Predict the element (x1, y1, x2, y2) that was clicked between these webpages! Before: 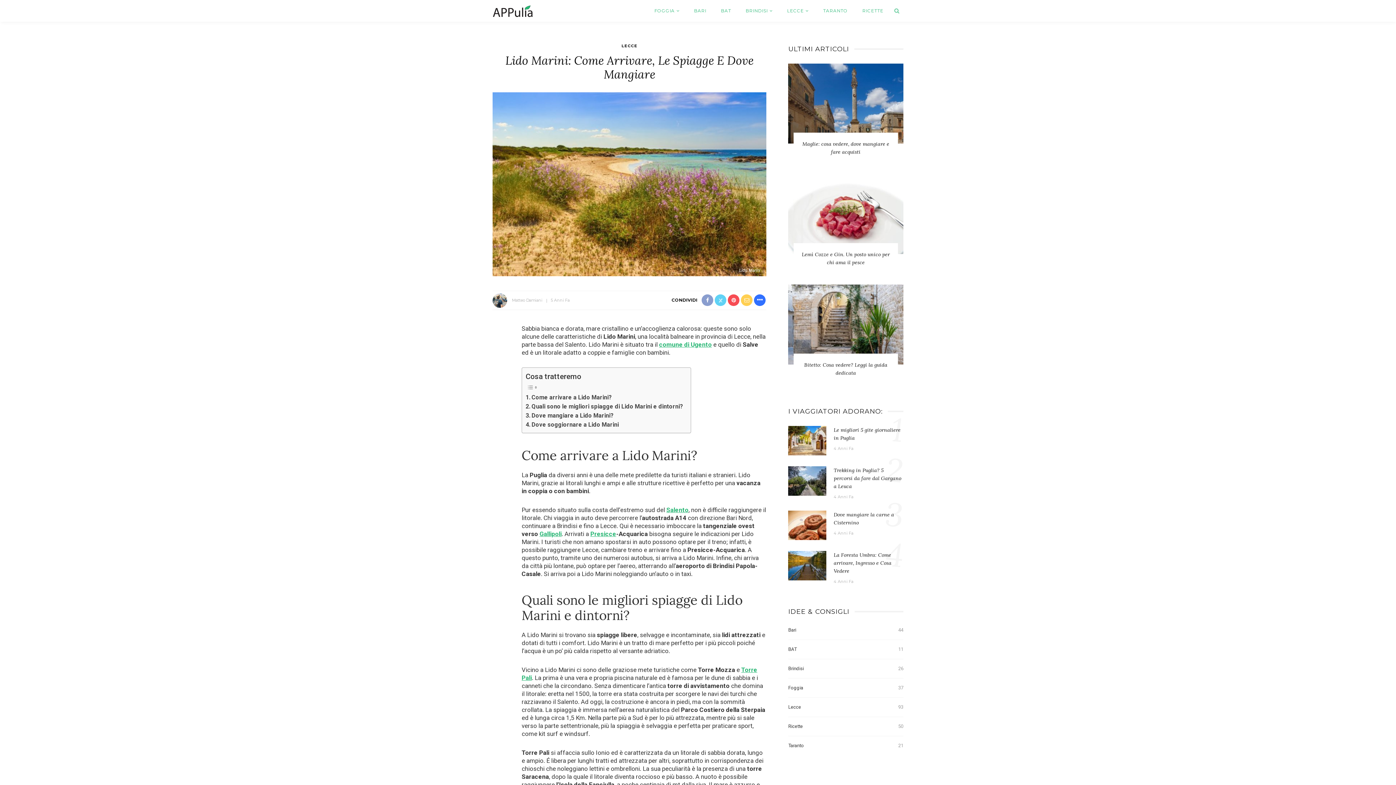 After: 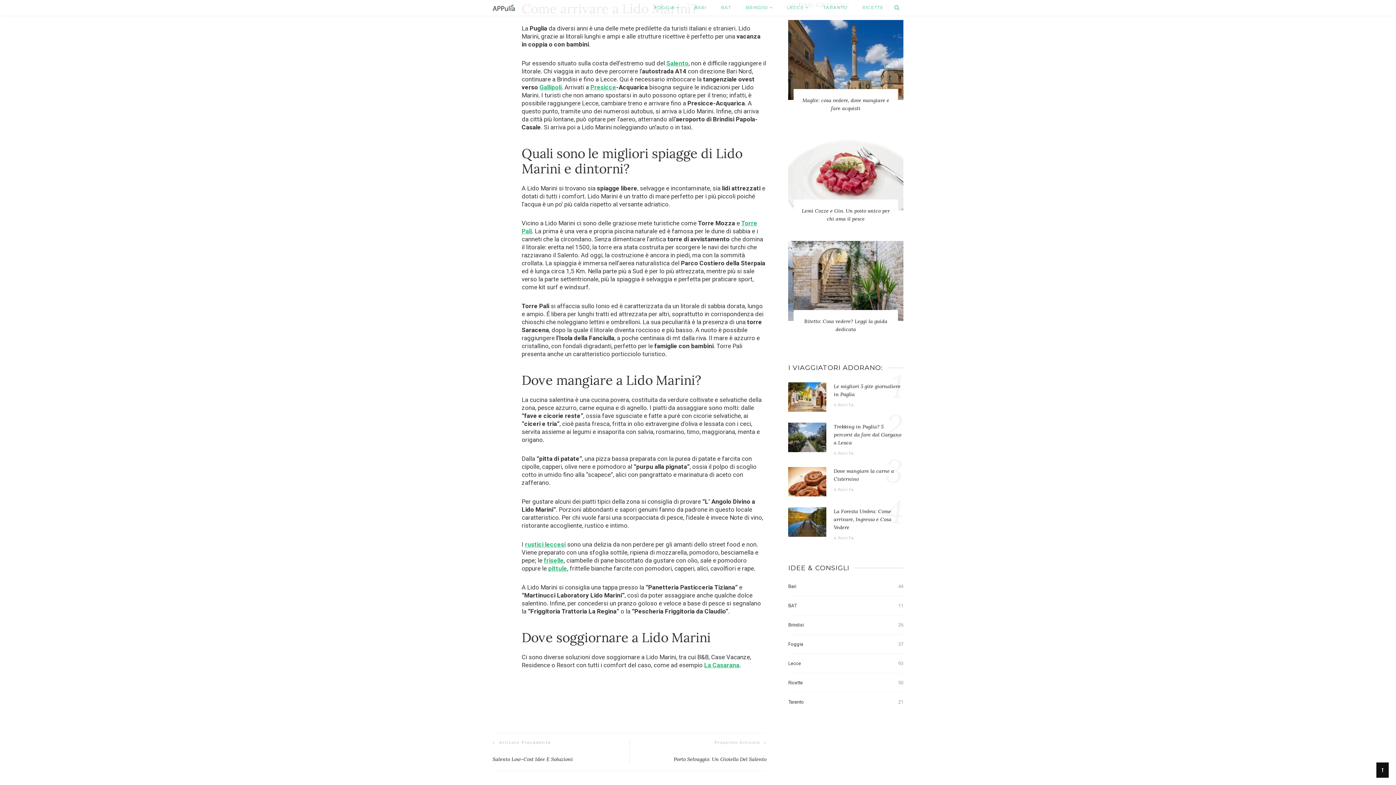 Action: bbox: (525, 392, 612, 402) label: Come arrivare a Lido Marini?